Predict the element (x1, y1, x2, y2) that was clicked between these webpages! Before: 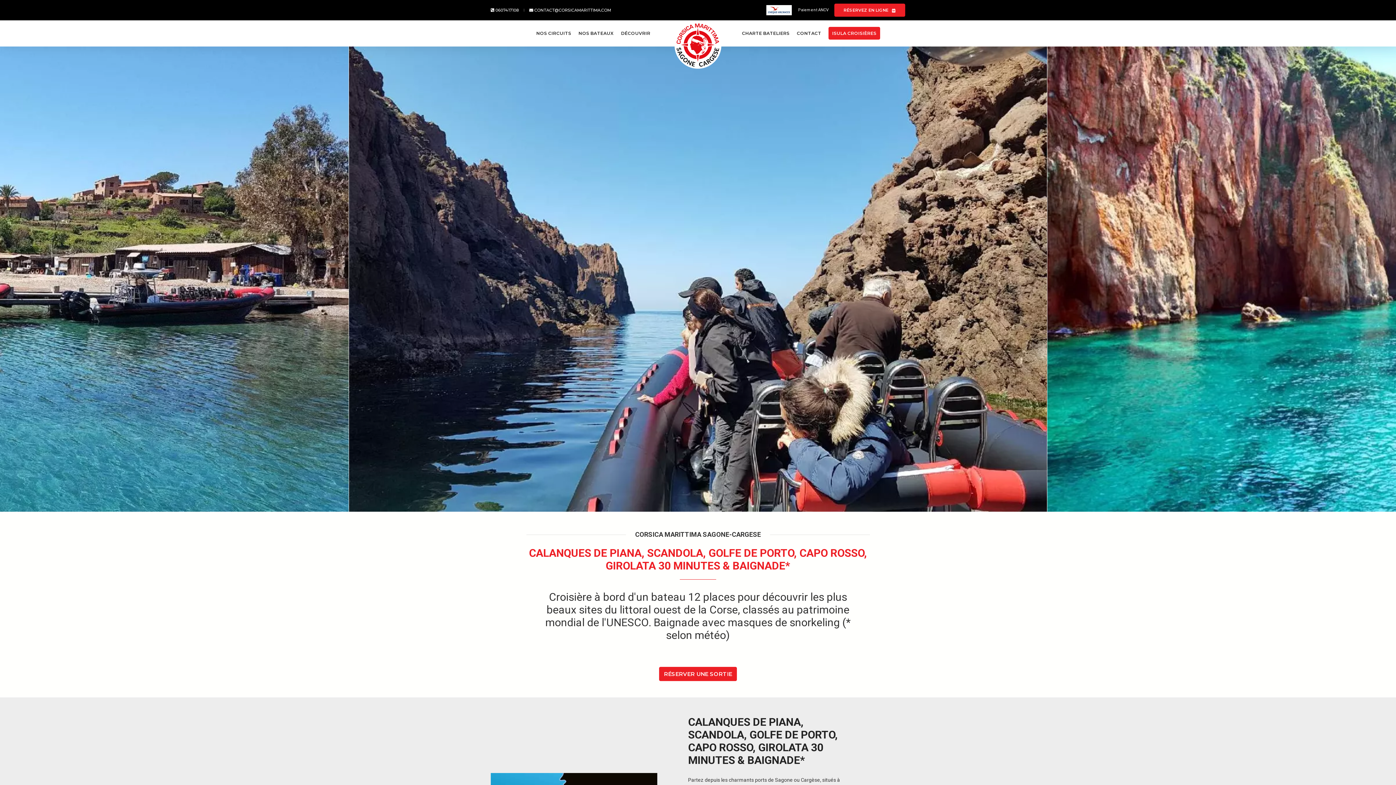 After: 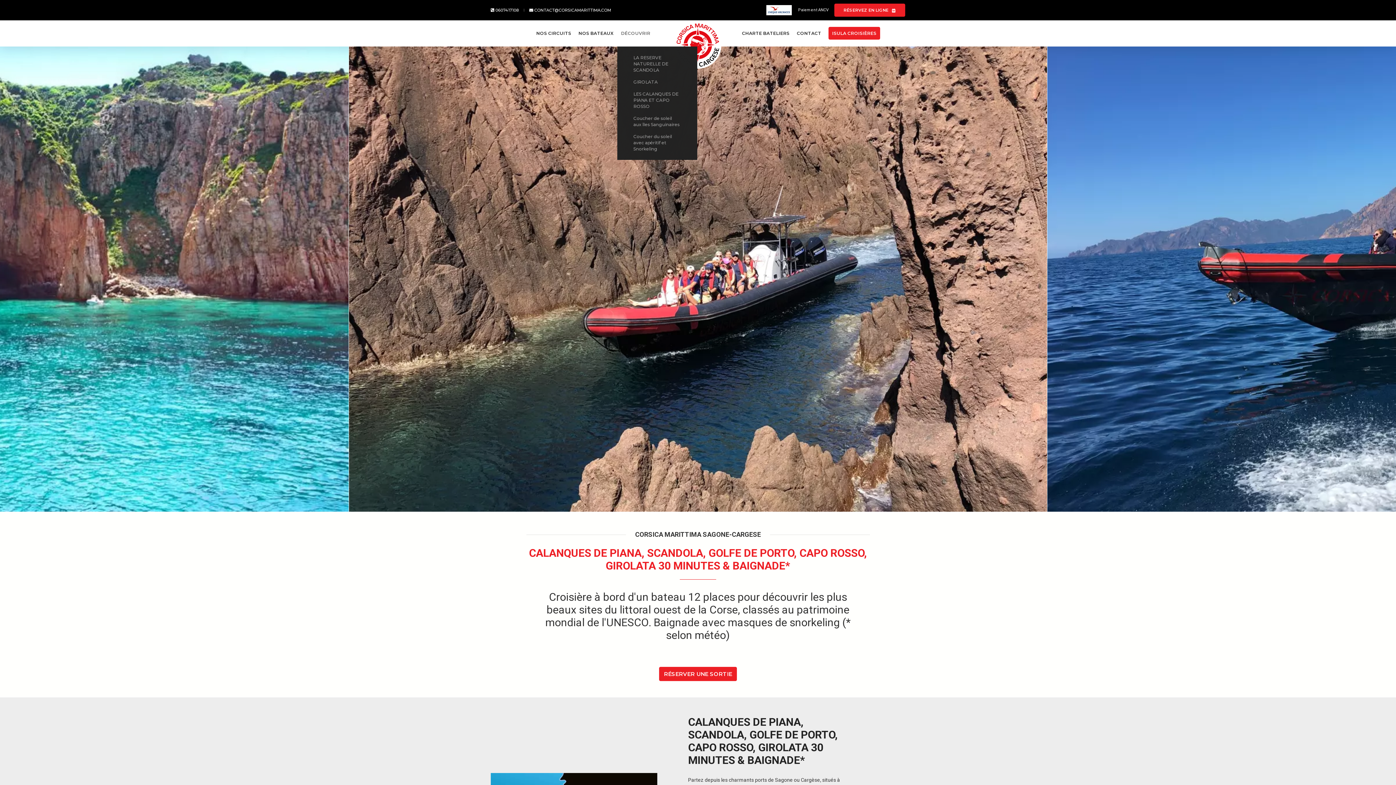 Action: bbox: (621, 20, 650, 46) label: DÉCOUVRIR